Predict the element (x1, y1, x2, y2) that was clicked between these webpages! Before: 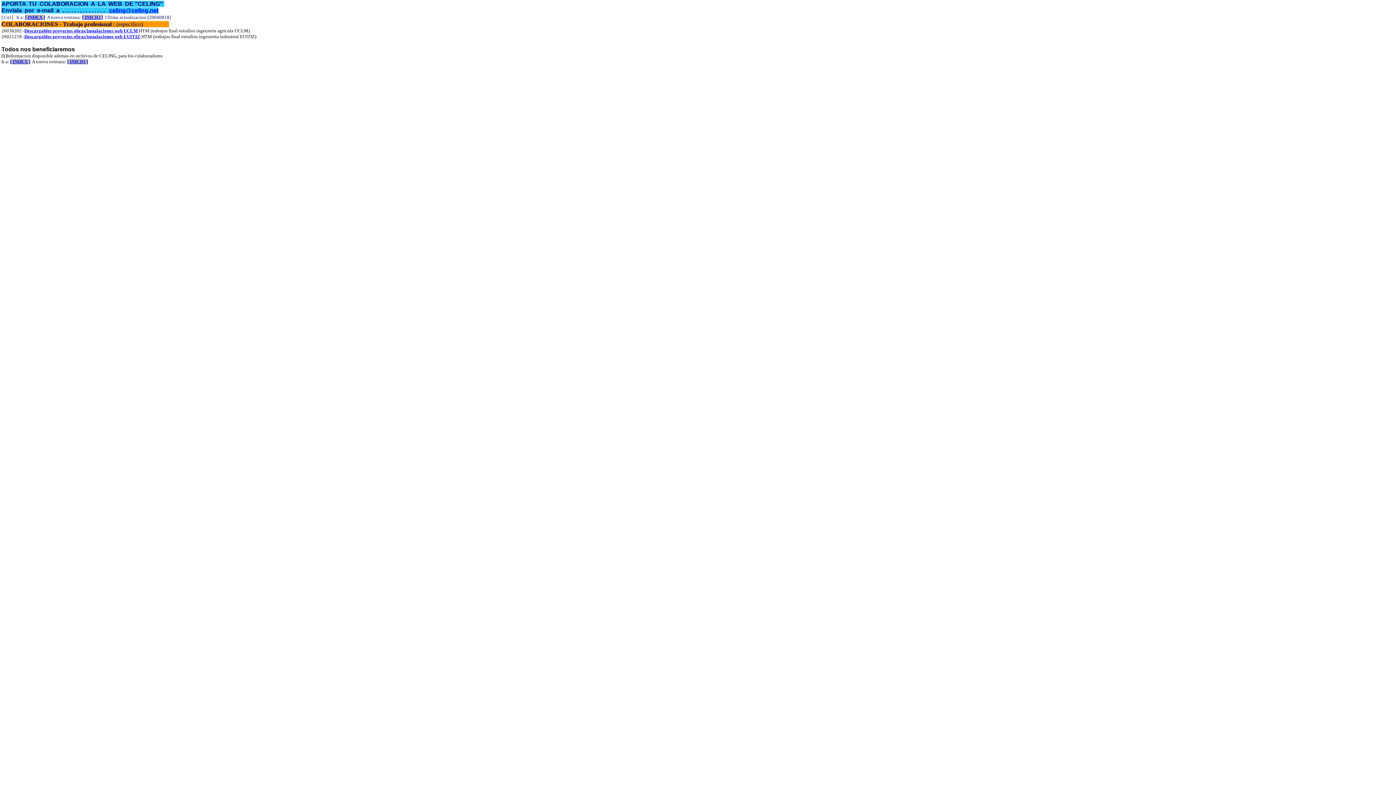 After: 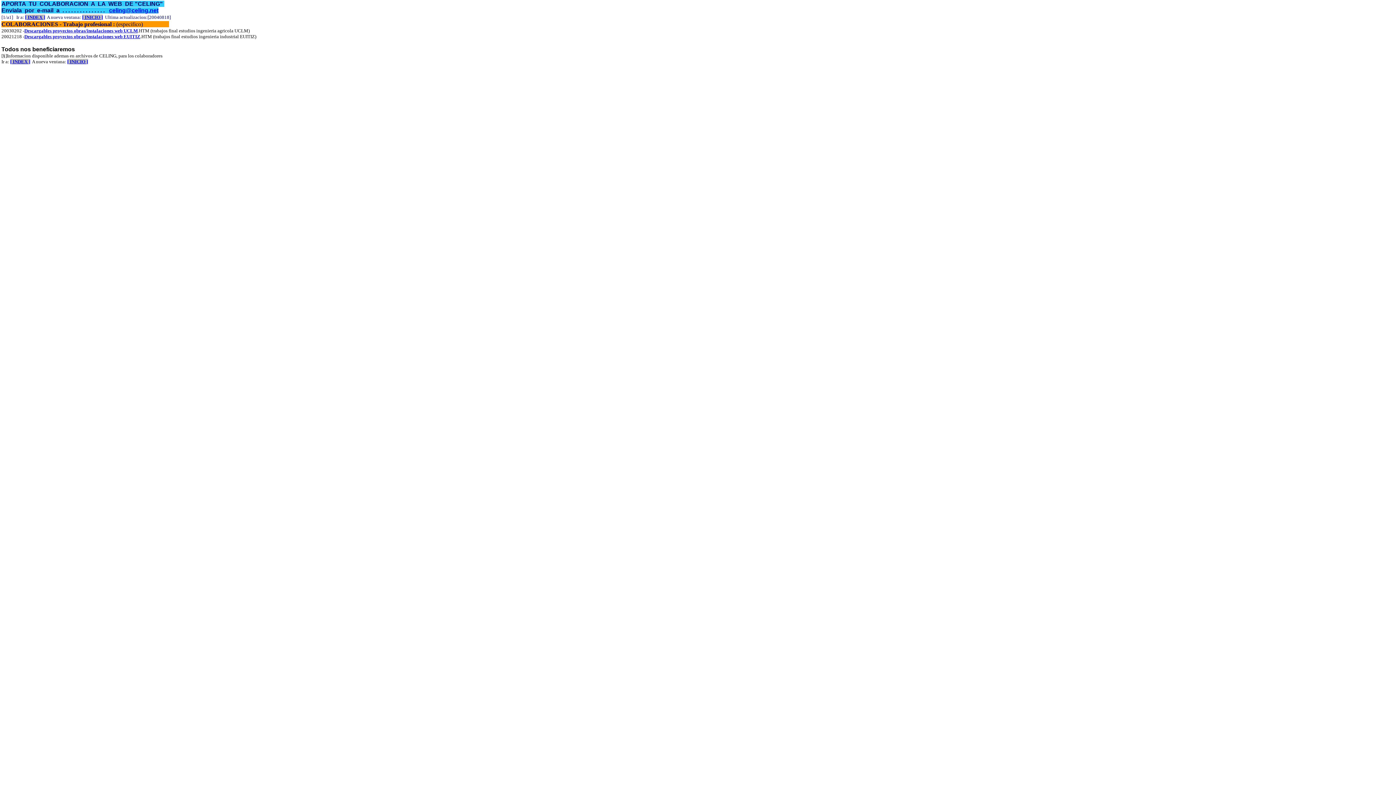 Action: label: [ INICIO ] bbox: (82, 14, 102, 20)